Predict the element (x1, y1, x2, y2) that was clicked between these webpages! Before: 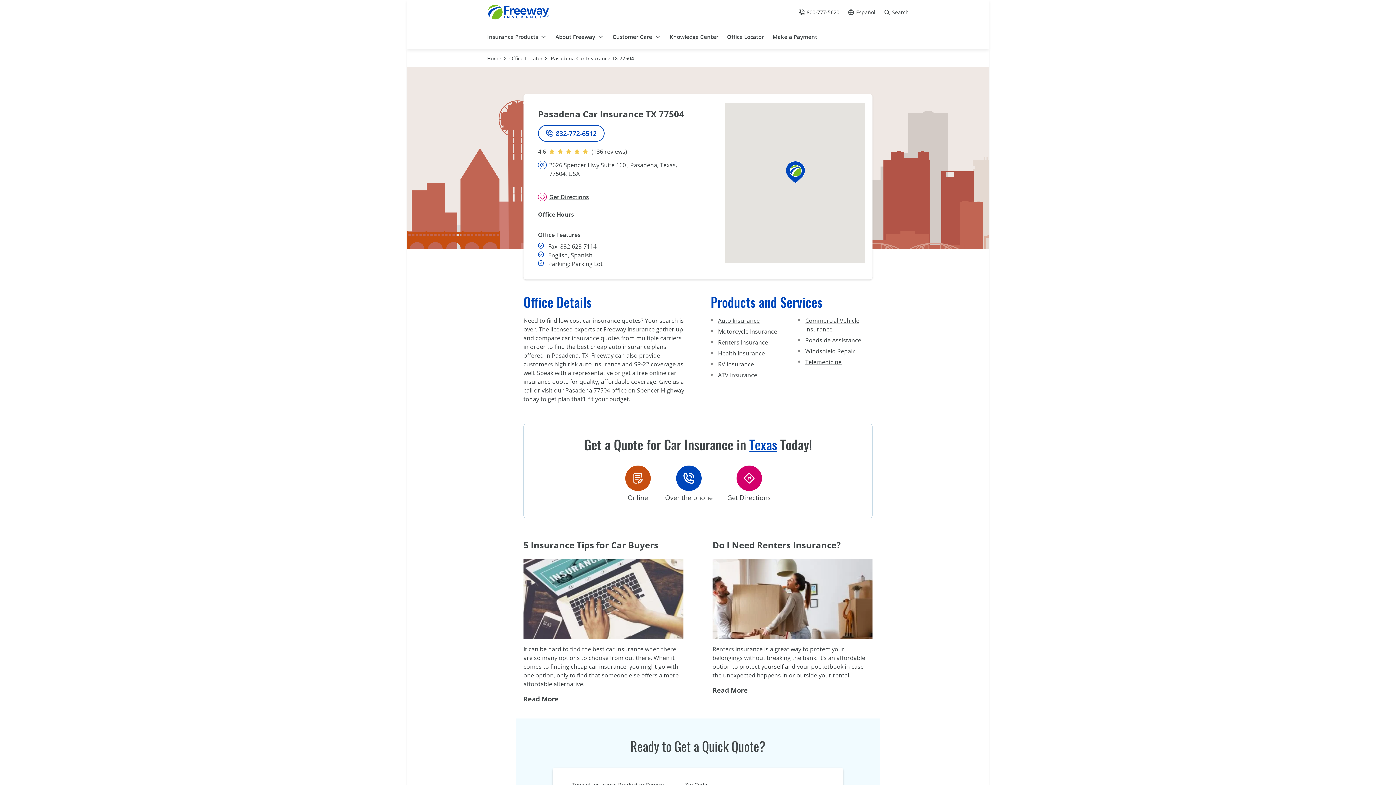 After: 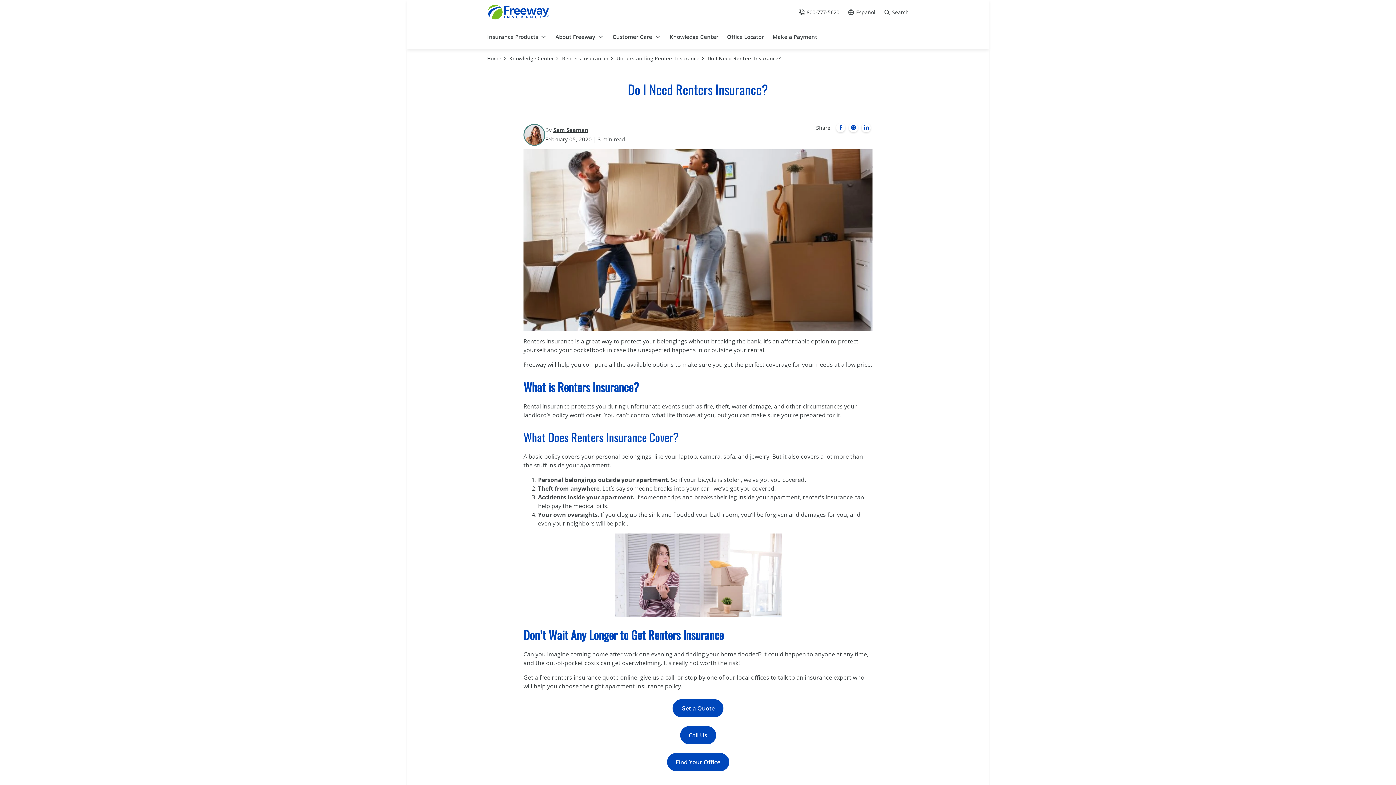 Action: bbox: (712, 686, 748, 694) label: Read More
about Do I Need Renters Insurance?